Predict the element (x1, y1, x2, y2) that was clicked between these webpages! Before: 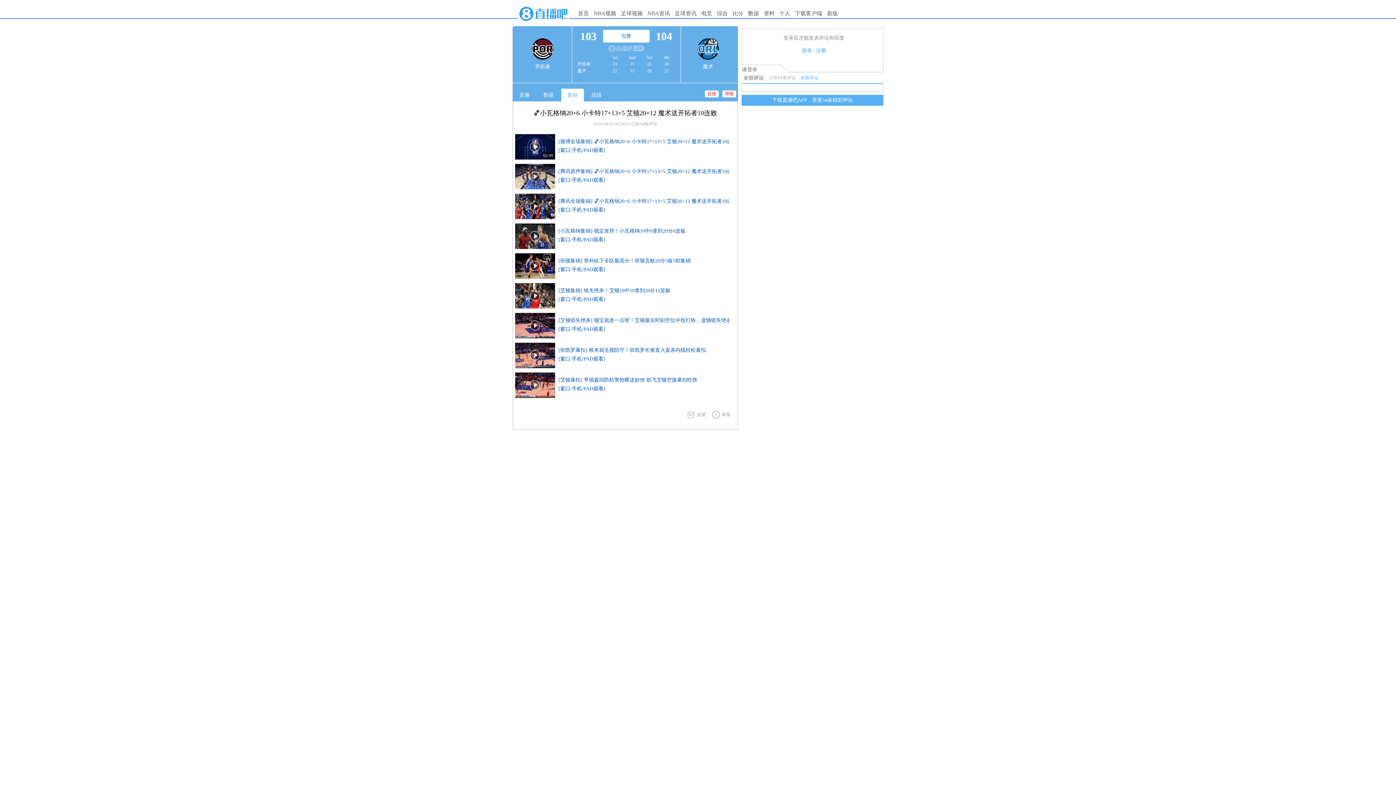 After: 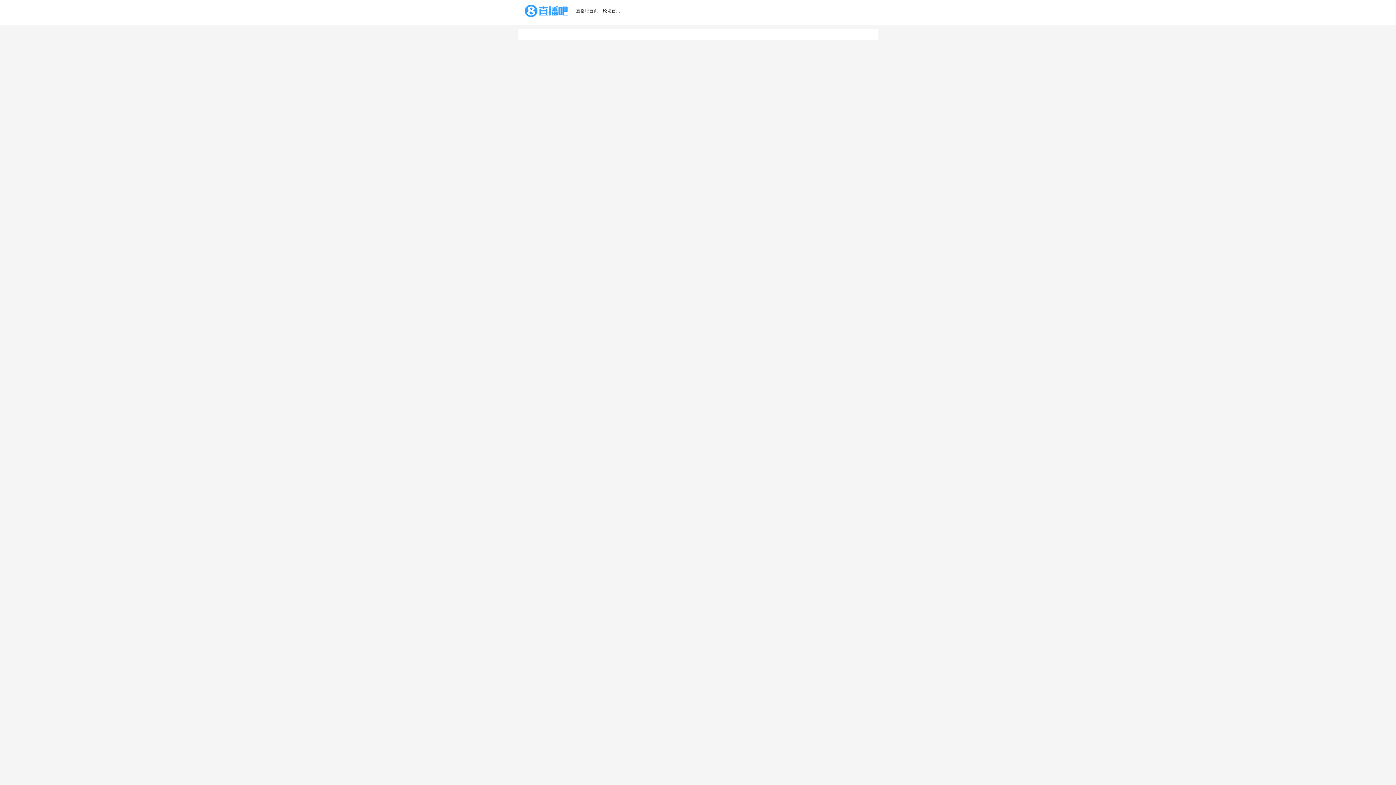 Action: label: 注册 bbox: (816, 48, 826, 53)